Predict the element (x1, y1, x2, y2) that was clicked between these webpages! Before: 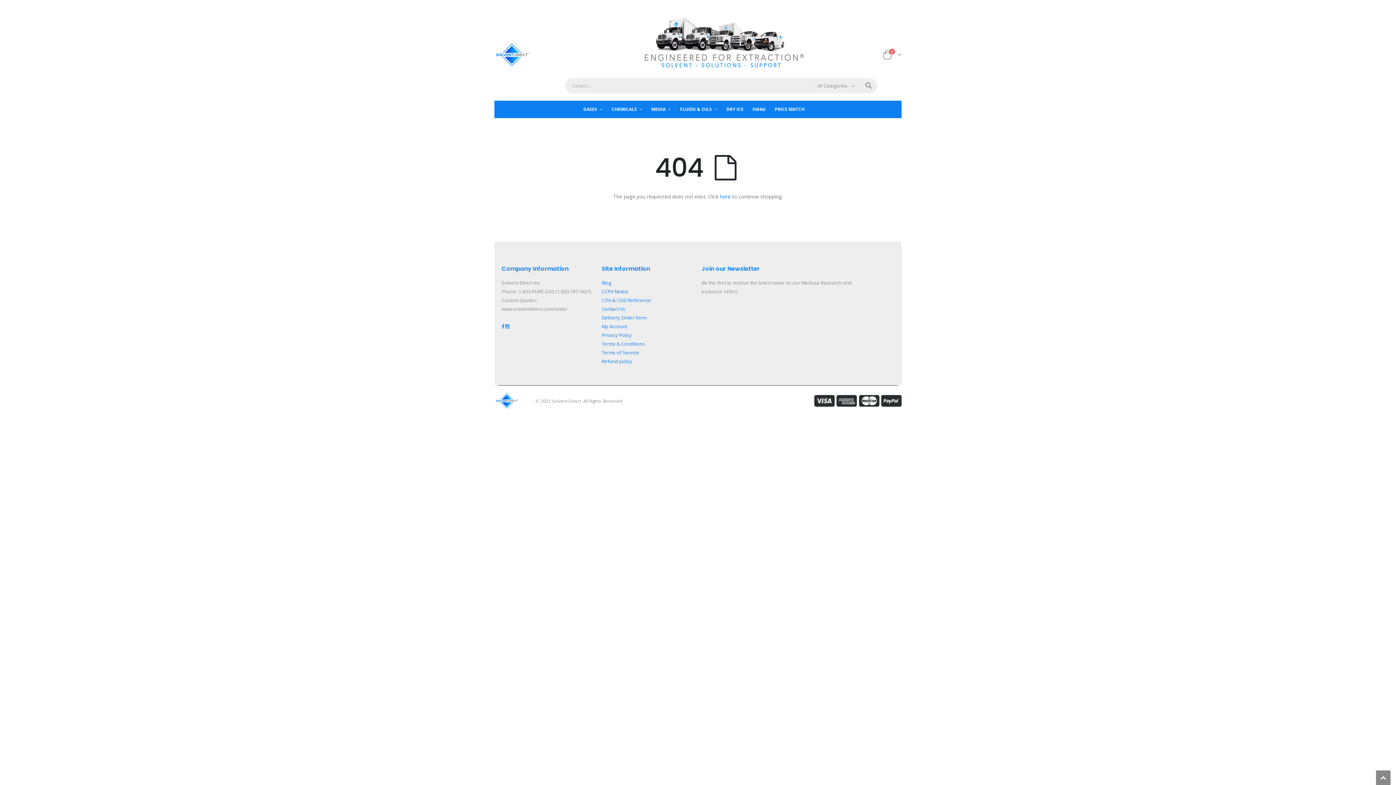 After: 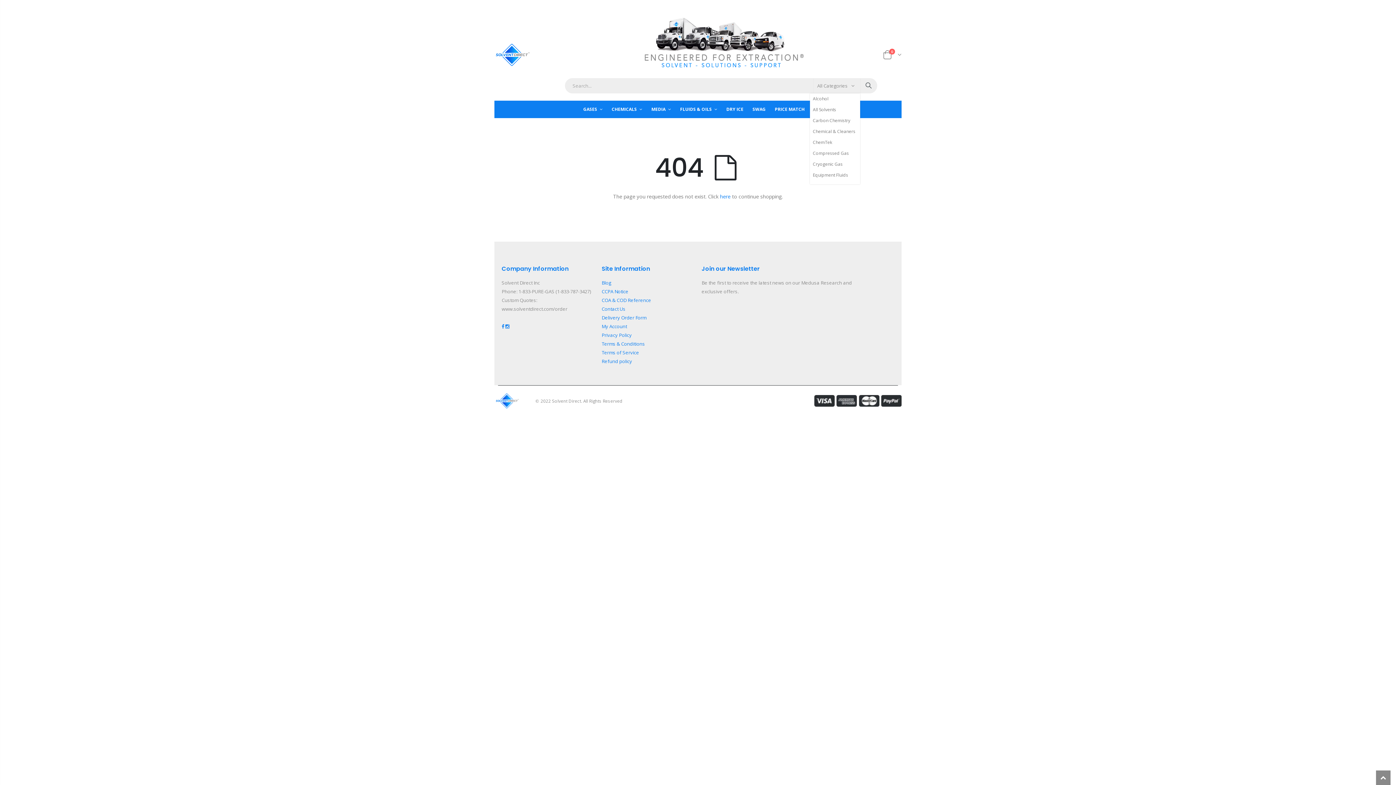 Action: label: All Categories bbox: (813, 78, 860, 93)